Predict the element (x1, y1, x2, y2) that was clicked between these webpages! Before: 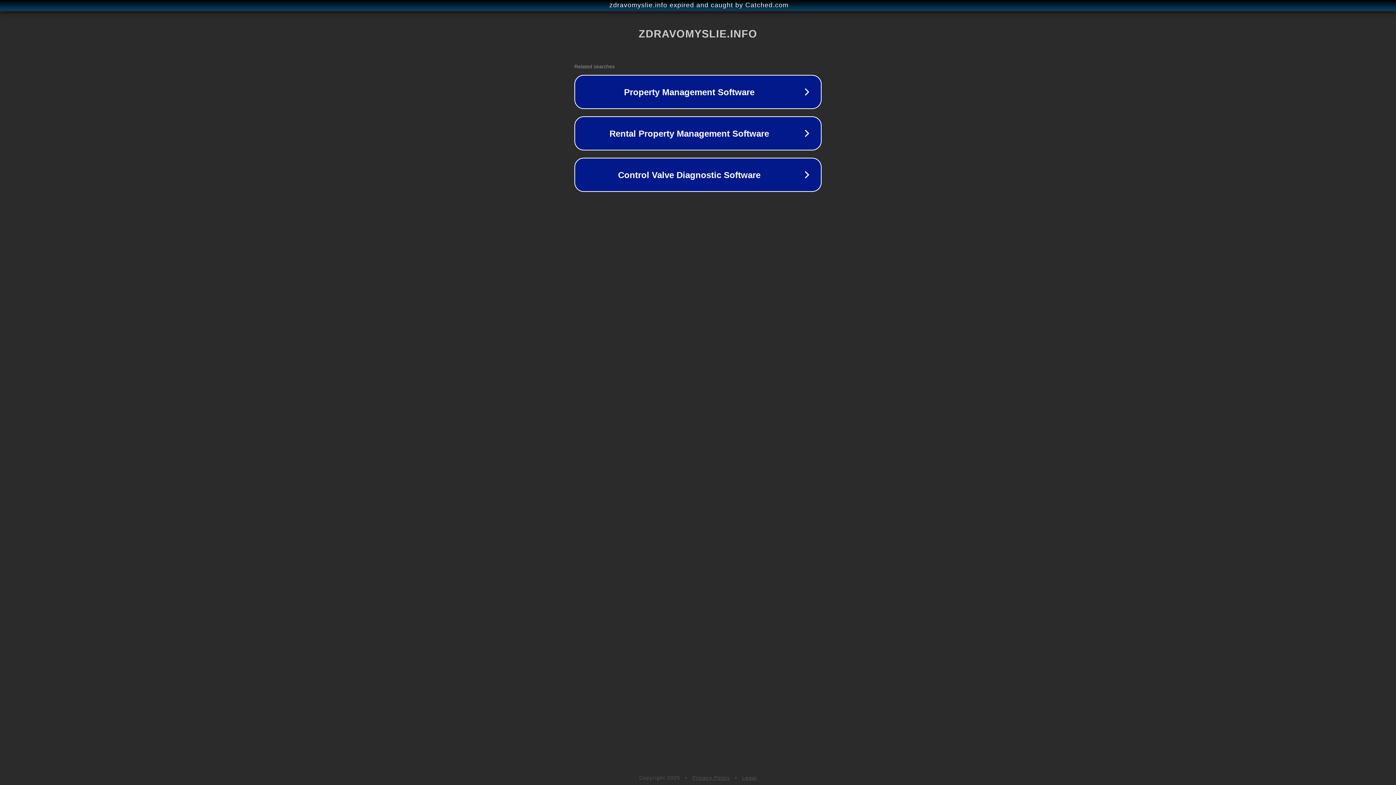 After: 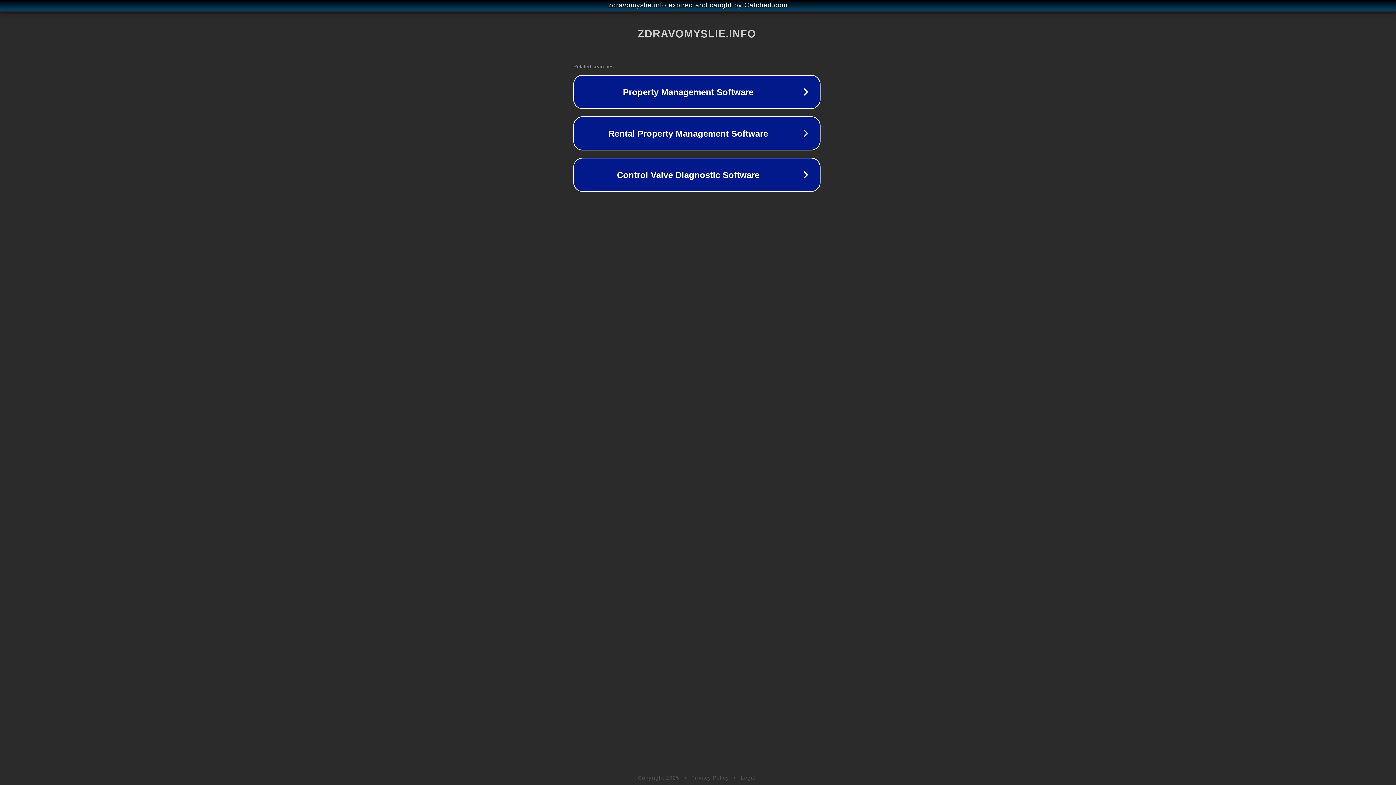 Action: bbox: (1, 1, 1397, 9) label: zdravomyslie.info expired and caught by Catched.com